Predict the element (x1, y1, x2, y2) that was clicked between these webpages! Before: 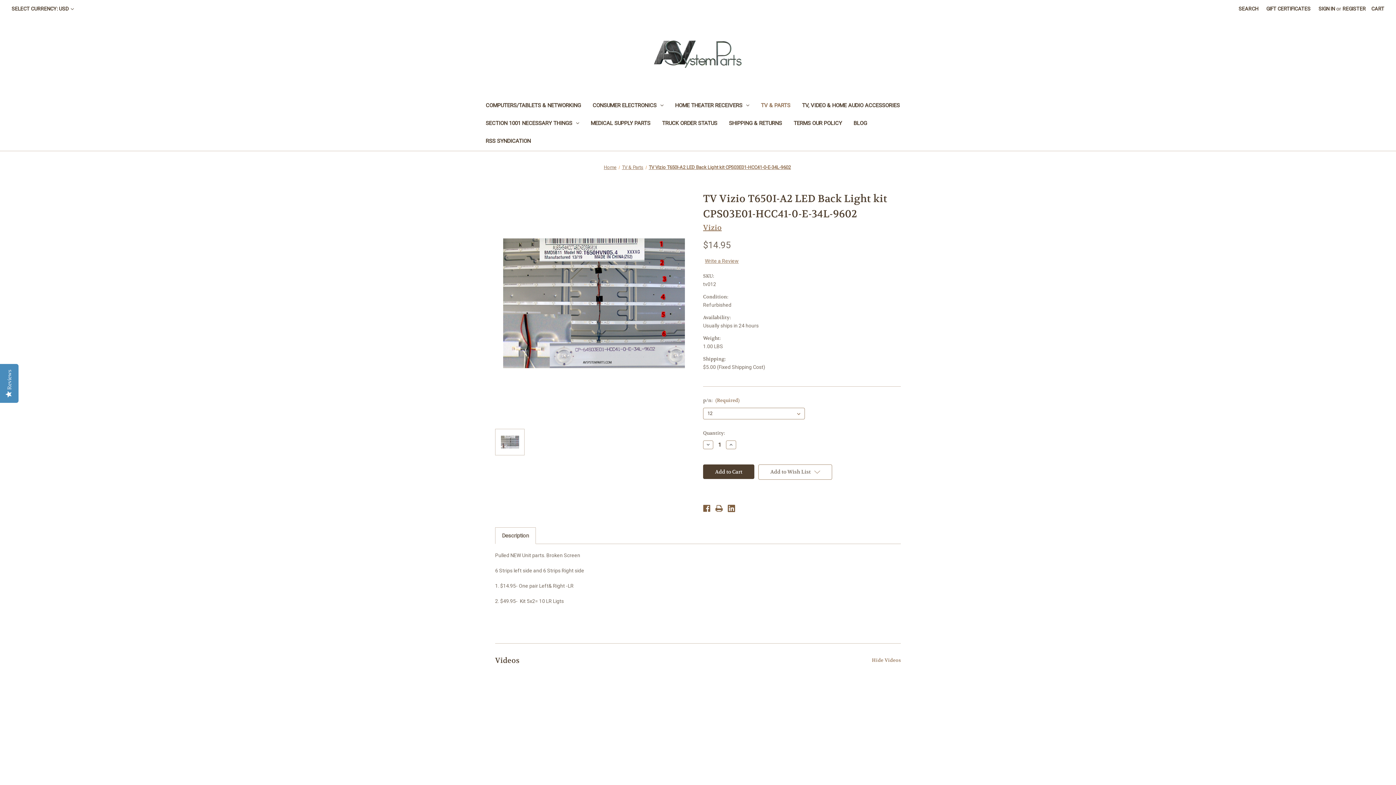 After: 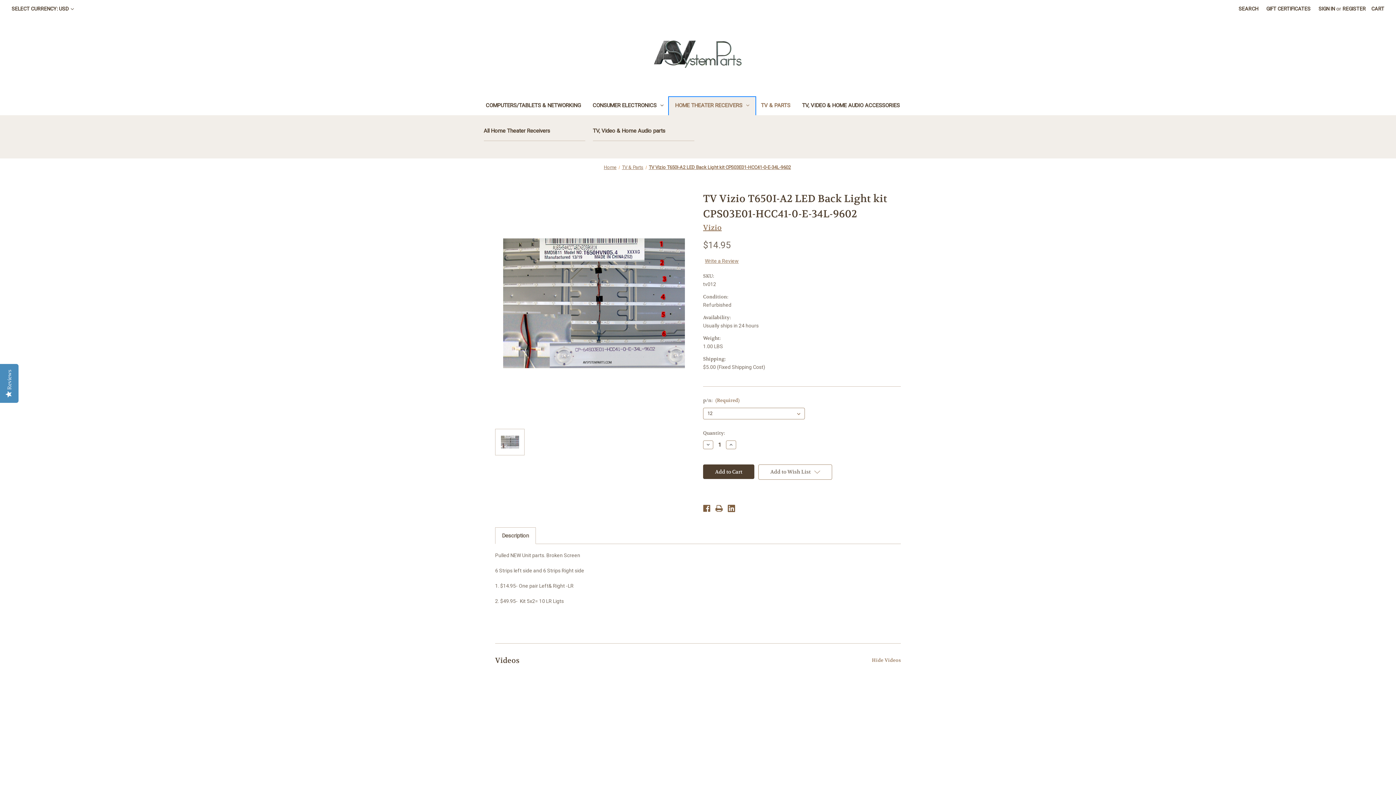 Action: label: Home Theater Receivers bbox: (669, 97, 755, 115)